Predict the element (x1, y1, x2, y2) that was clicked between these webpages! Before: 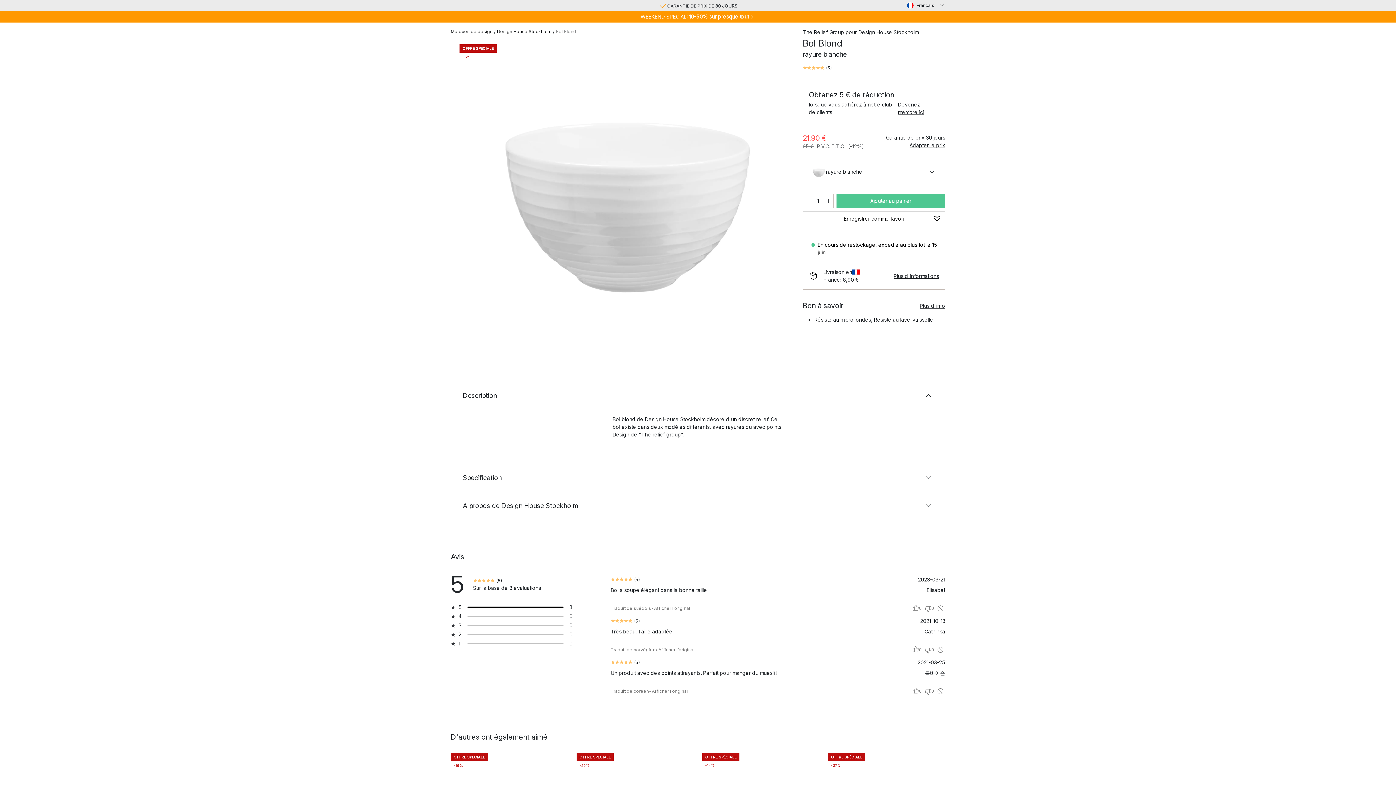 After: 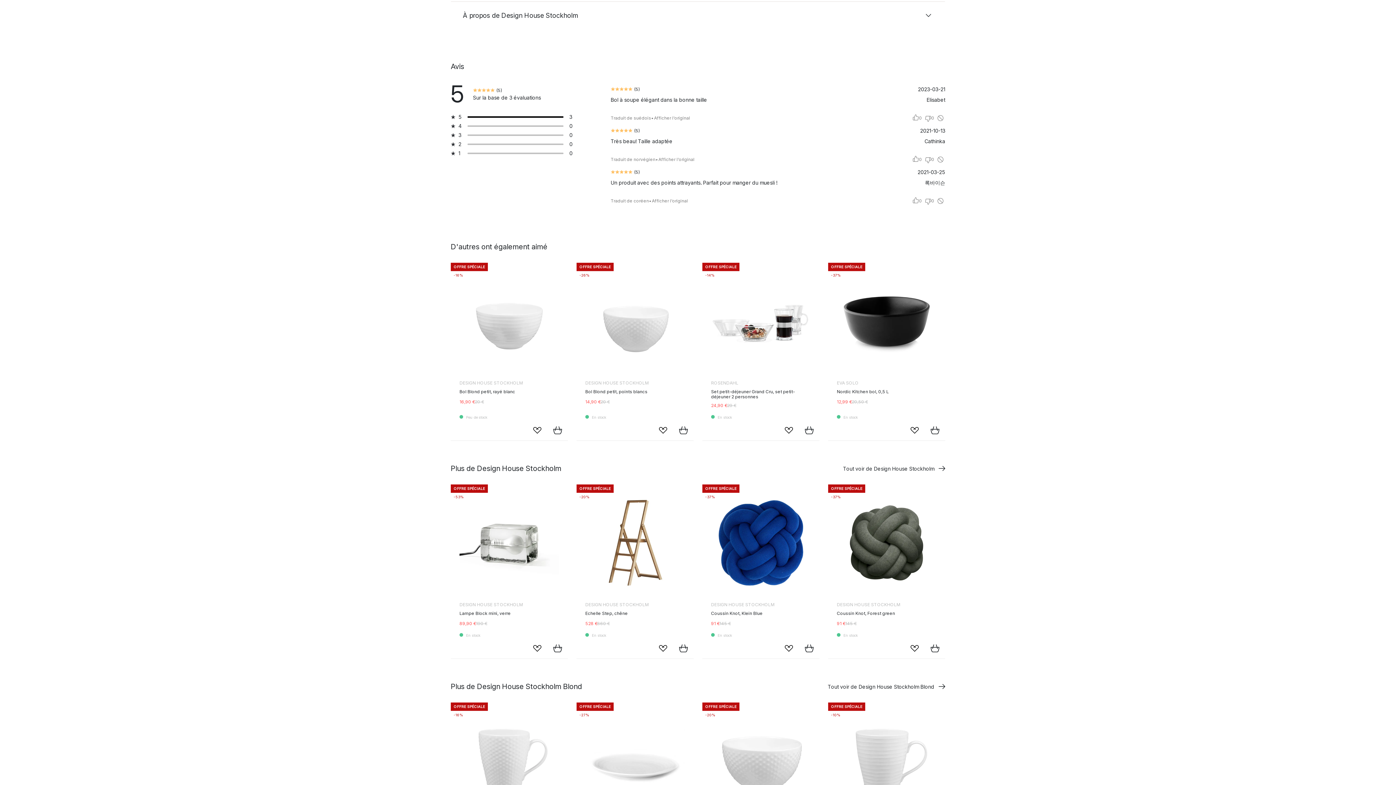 Action: label: Le produit a 5 sur 5 étoiles bbox: (802, 64, 832, 71)